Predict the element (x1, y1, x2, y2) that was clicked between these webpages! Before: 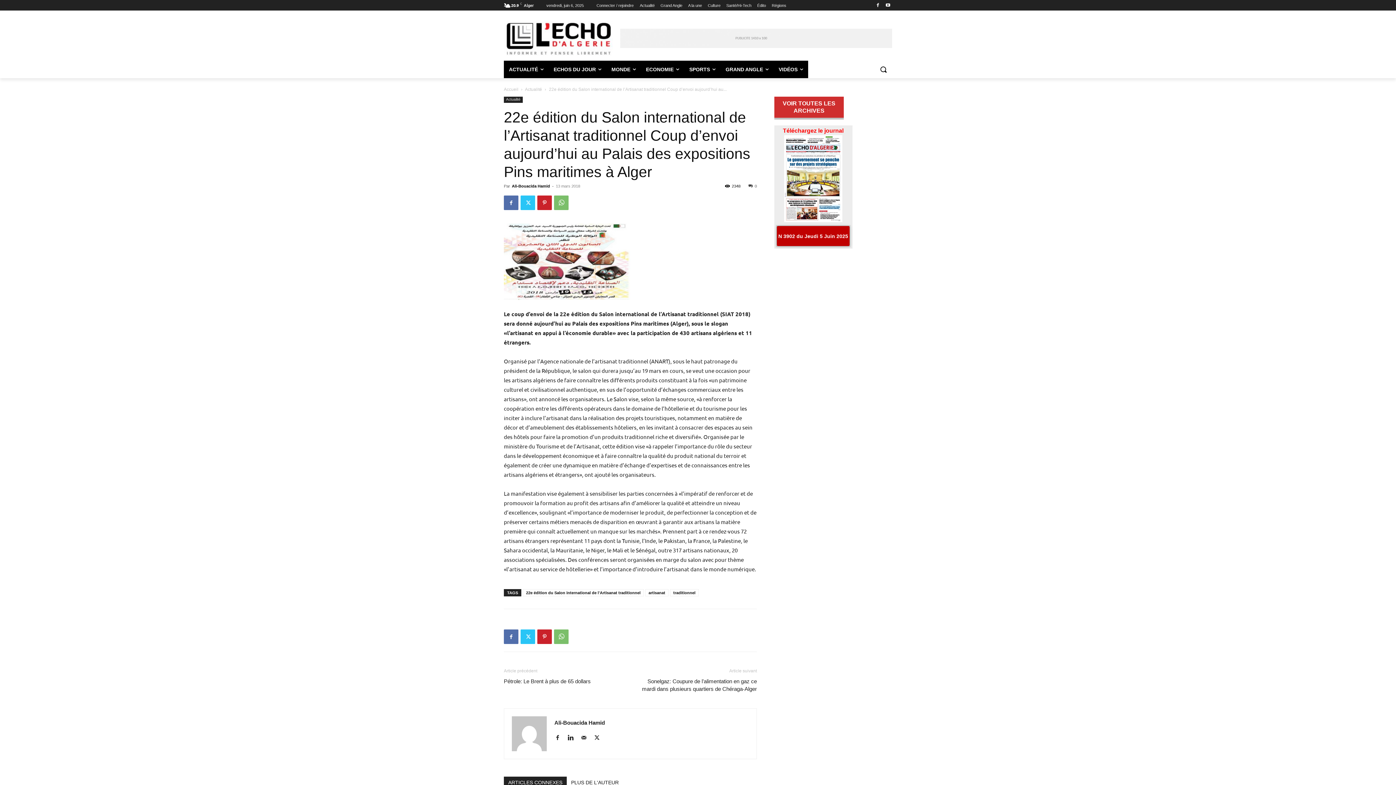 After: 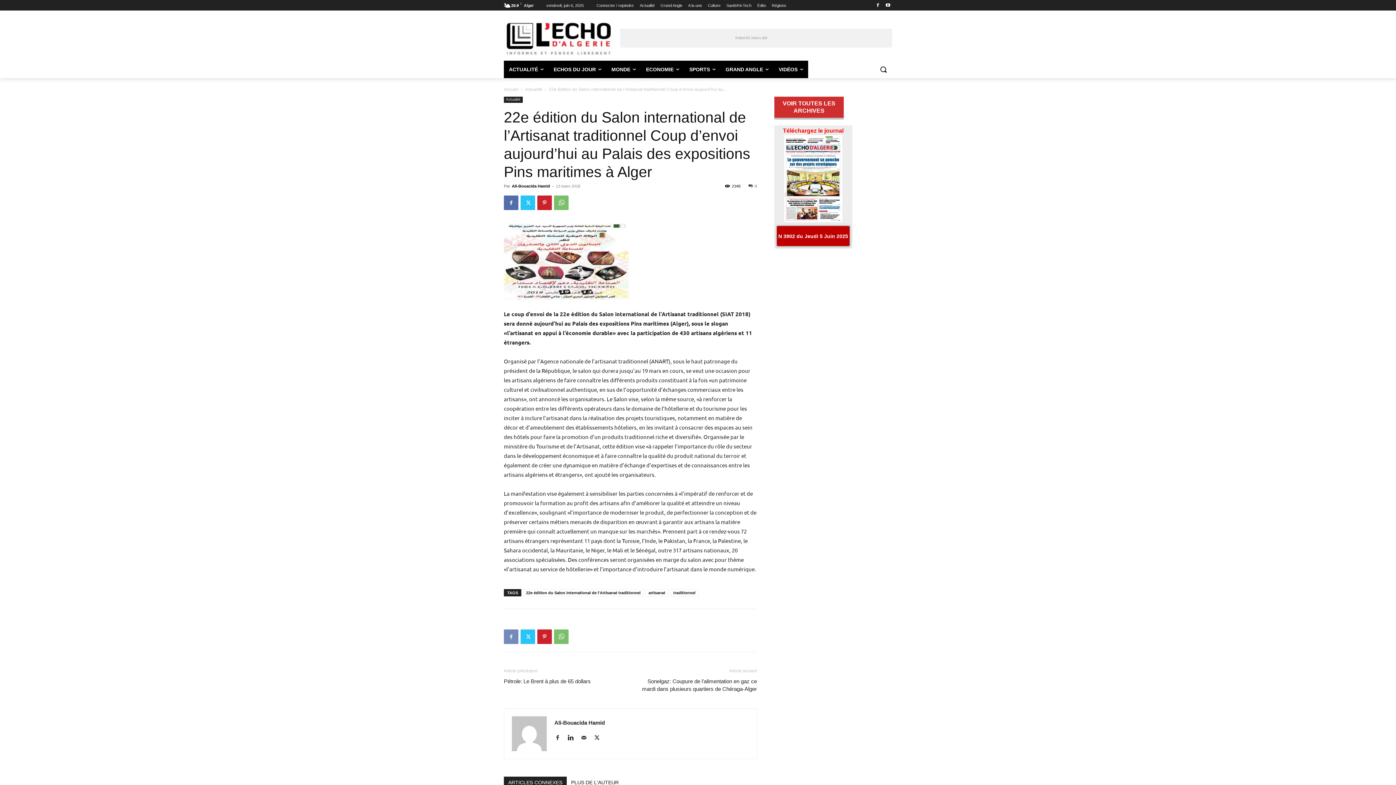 Action: bbox: (504, 629, 518, 644)